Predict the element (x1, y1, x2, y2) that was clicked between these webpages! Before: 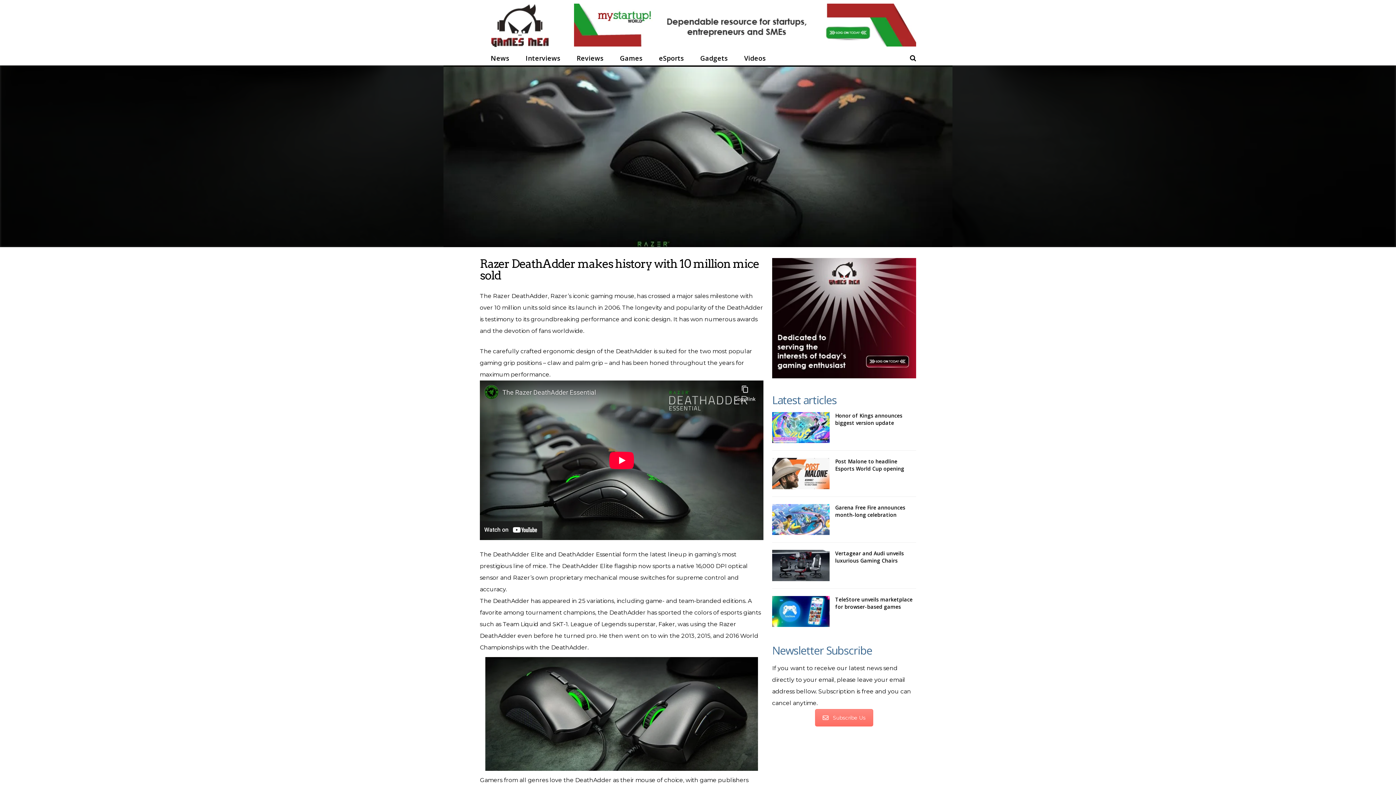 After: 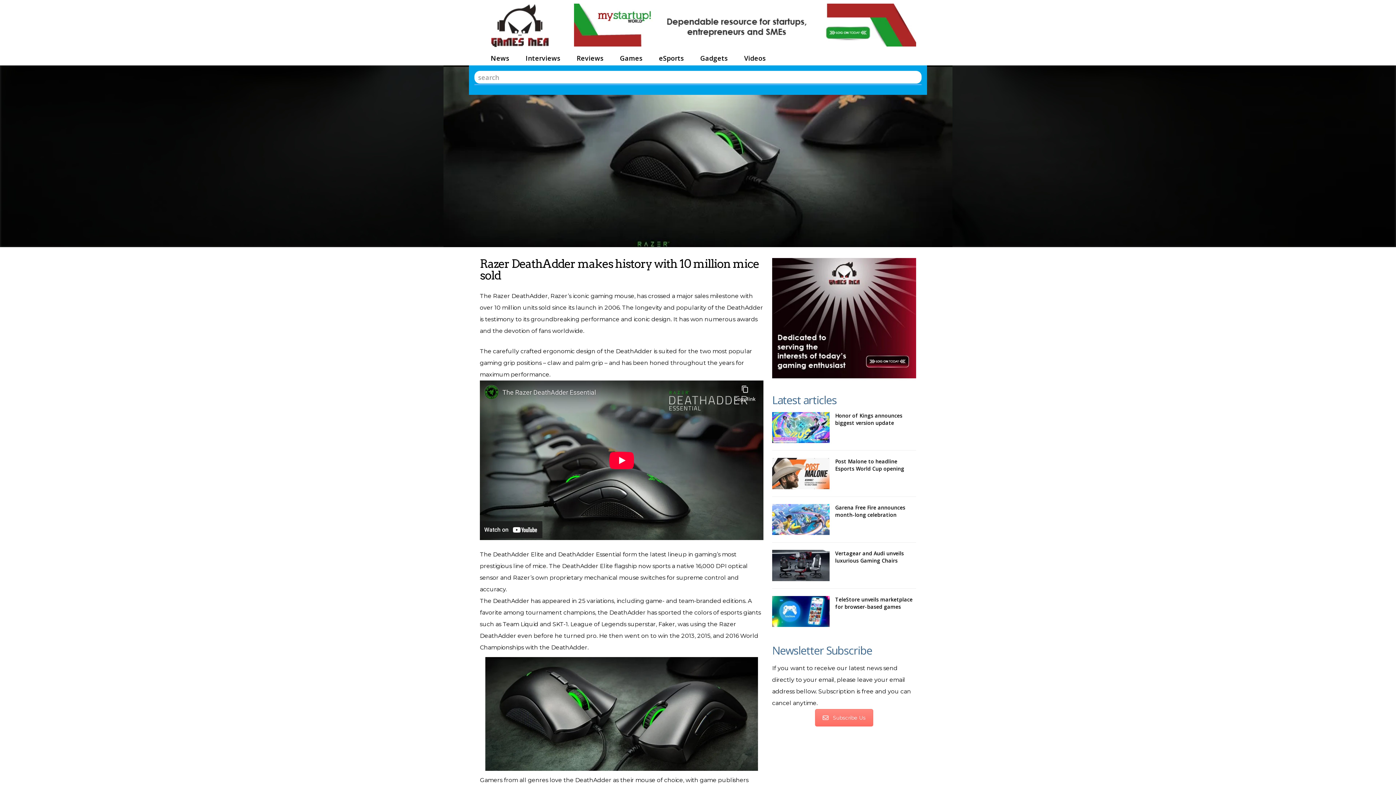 Action: bbox: (910, 54, 916, 61)